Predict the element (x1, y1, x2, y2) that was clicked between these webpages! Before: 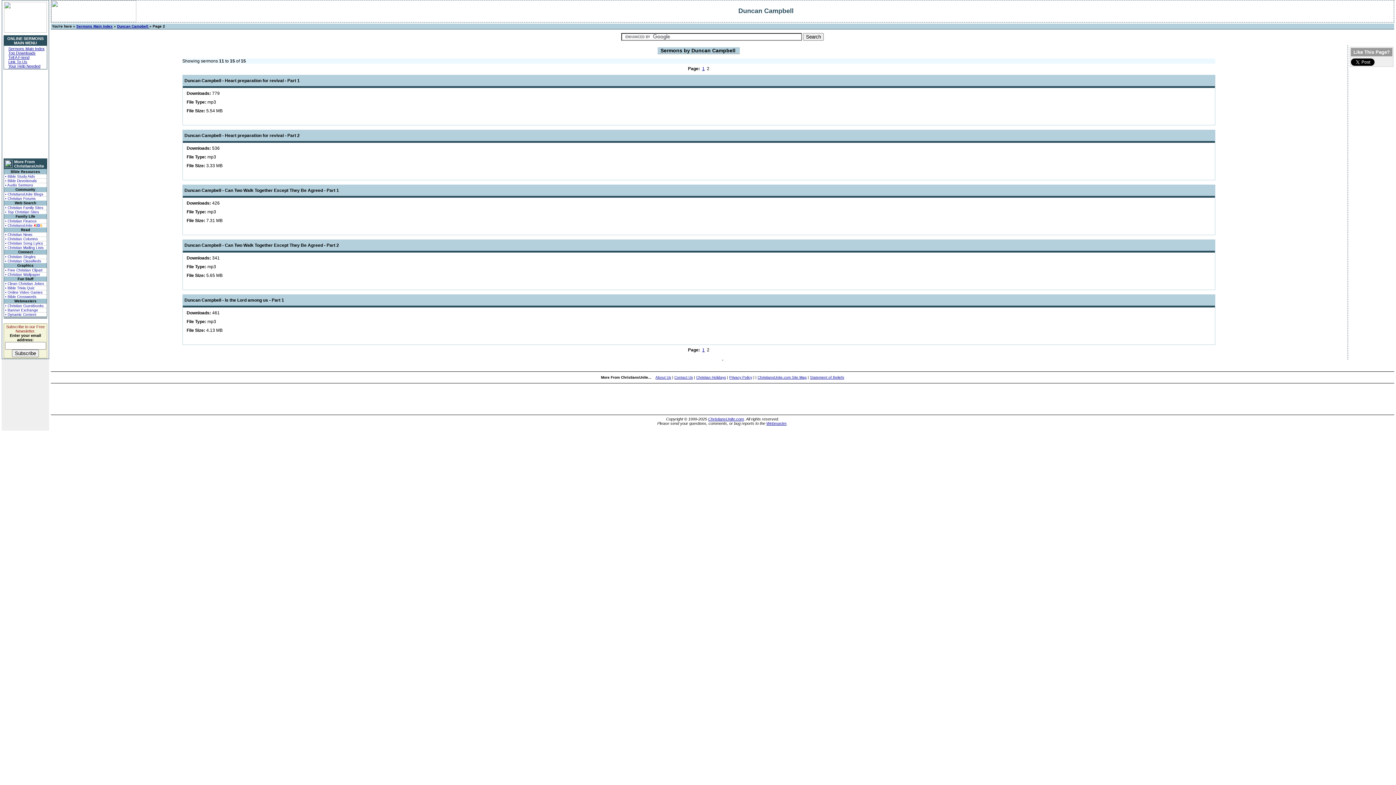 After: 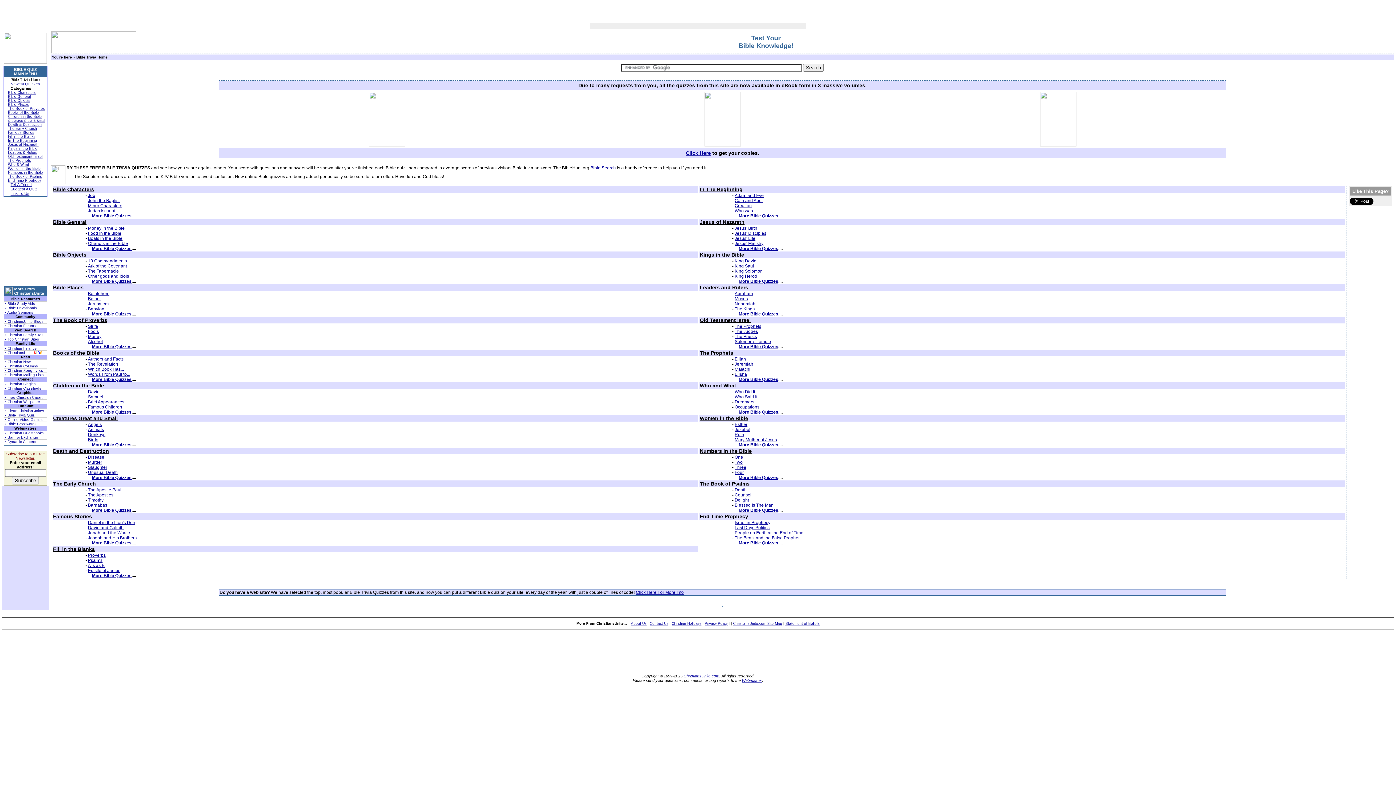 Action: label: • Bible Trivia Quiz bbox: (4, 286, 46, 290)